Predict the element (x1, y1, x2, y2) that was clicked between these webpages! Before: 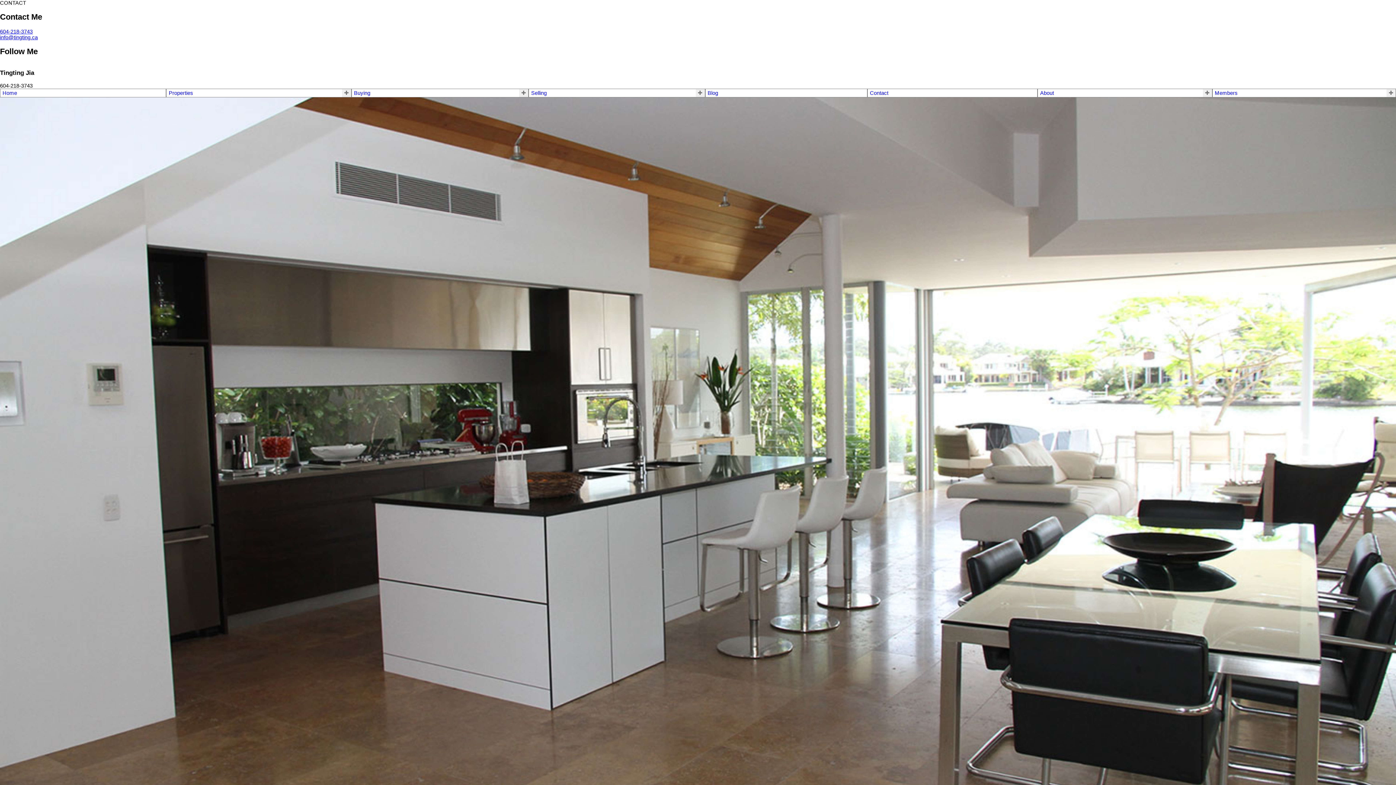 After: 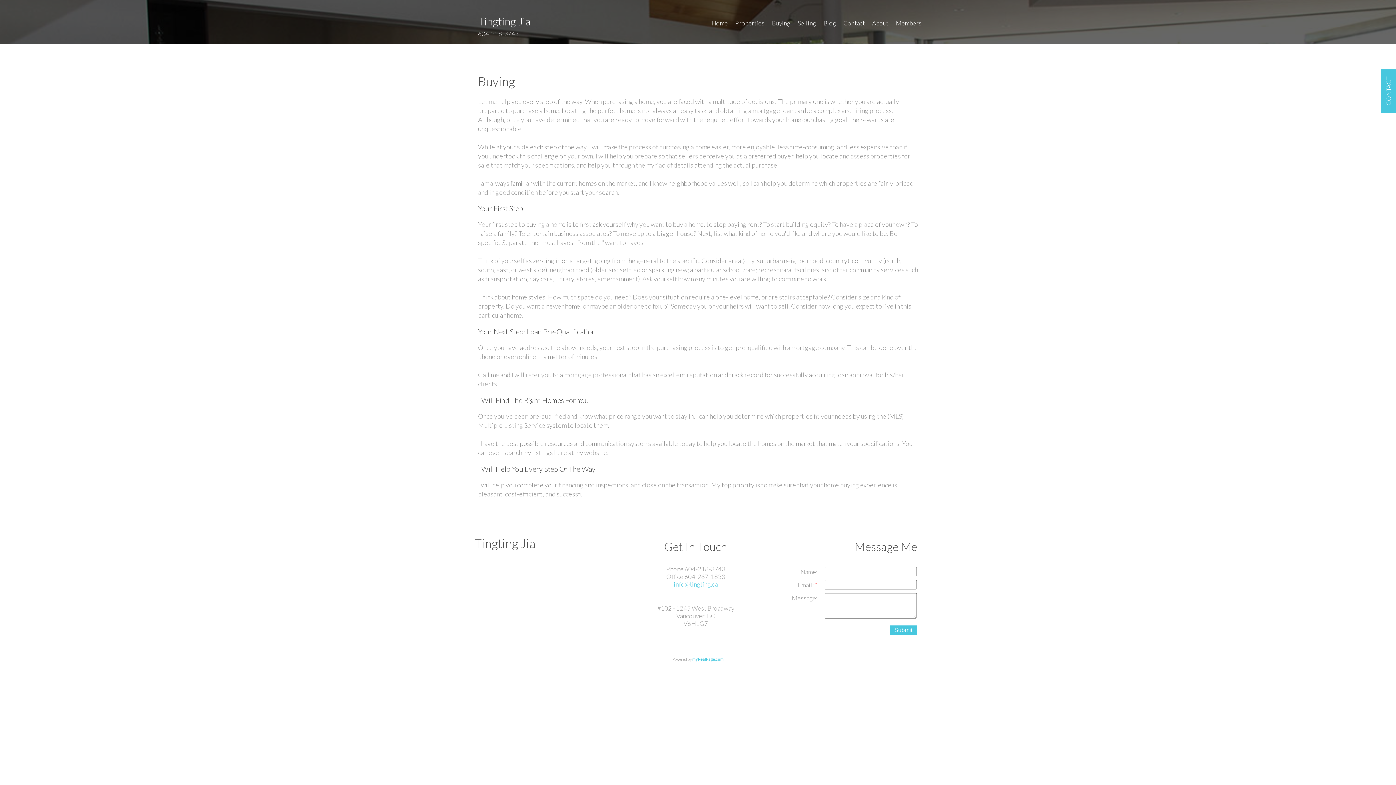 Action: label: Buying bbox: (354, 90, 370, 96)